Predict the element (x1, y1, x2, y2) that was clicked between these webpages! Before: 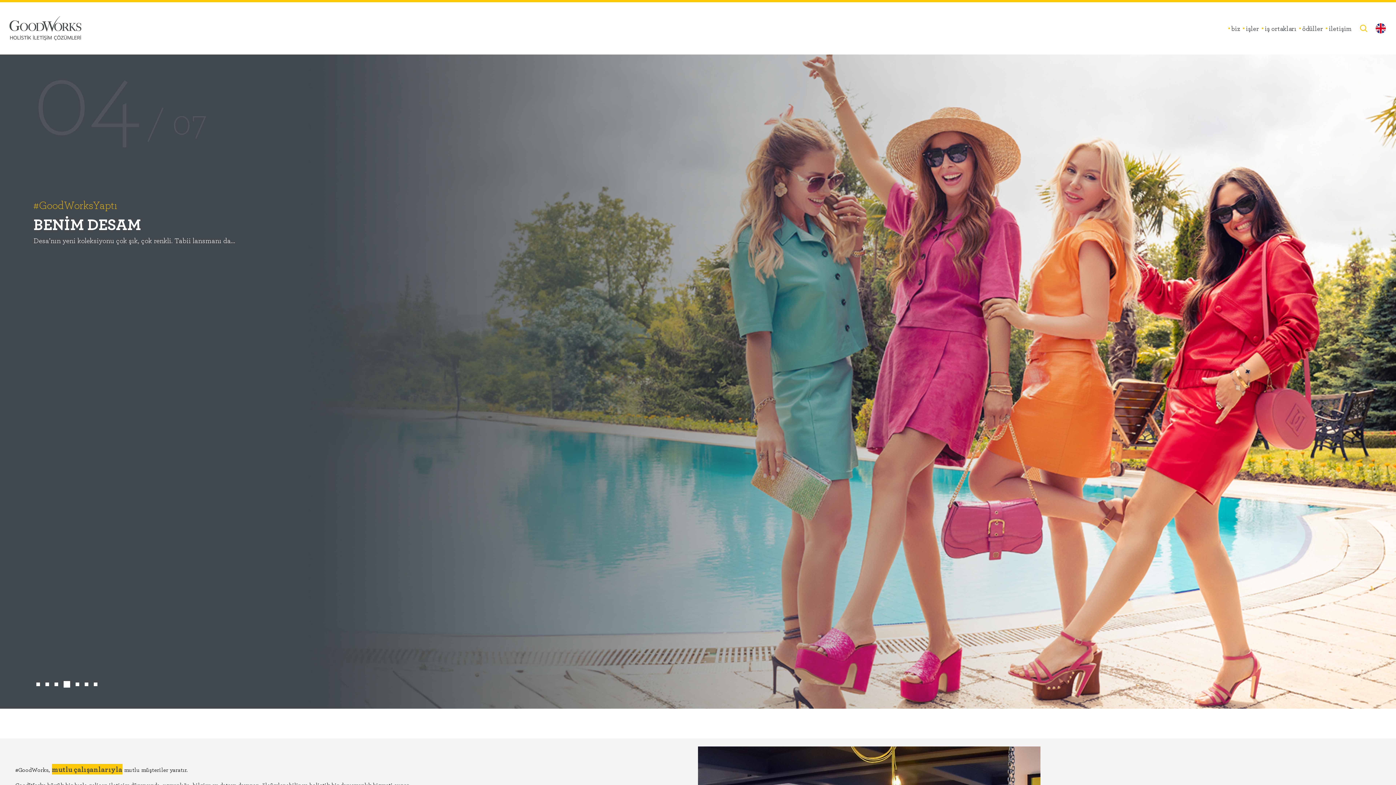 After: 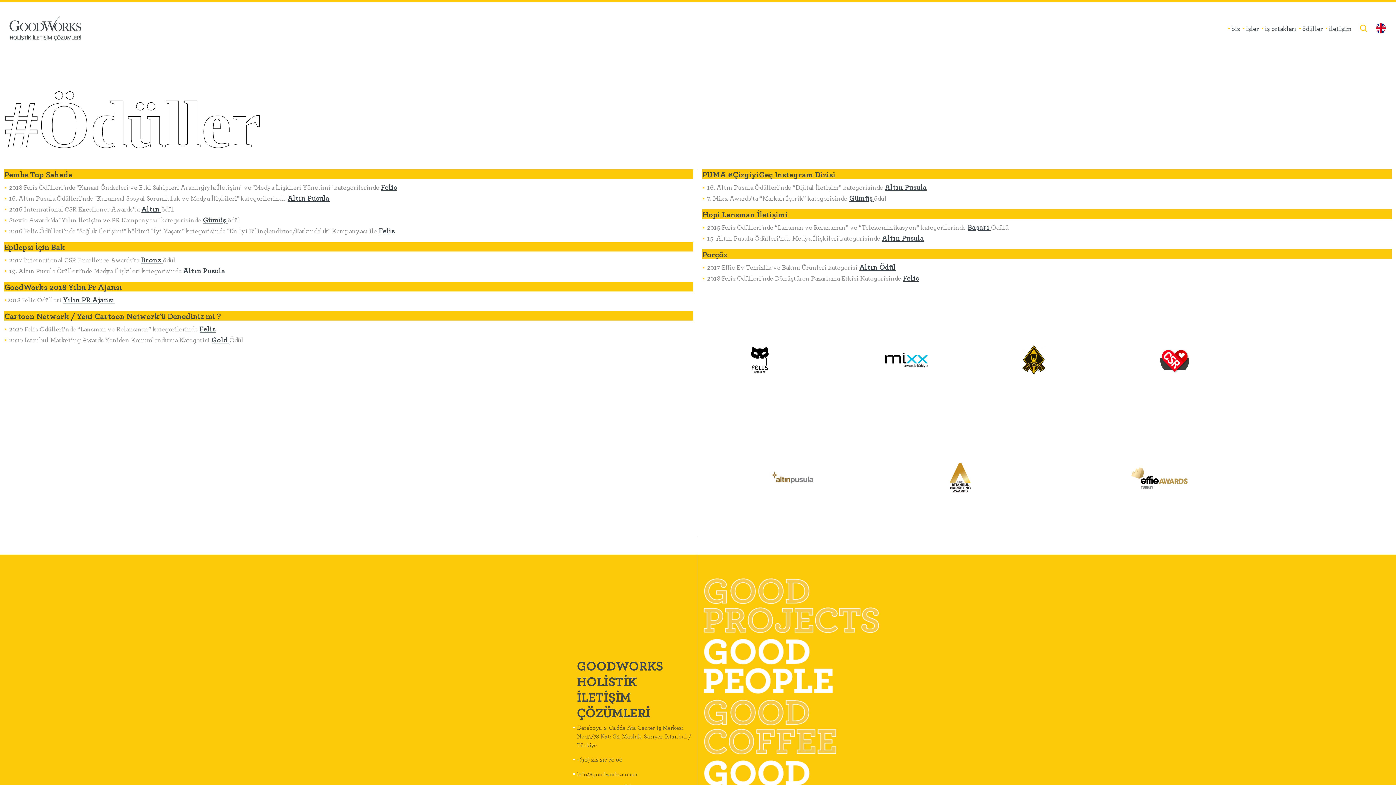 Action: label: ödüller bbox: (1299, 20, 1326, 36)